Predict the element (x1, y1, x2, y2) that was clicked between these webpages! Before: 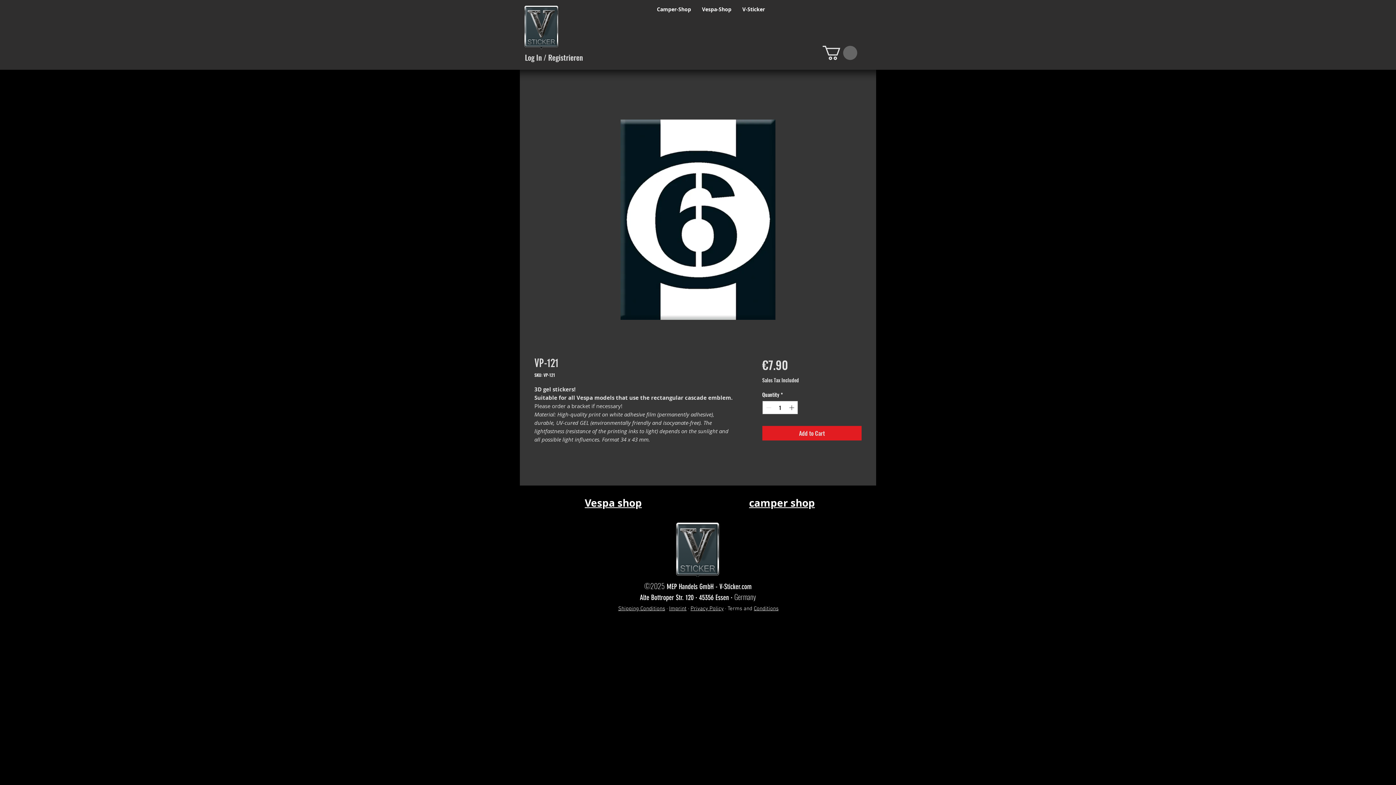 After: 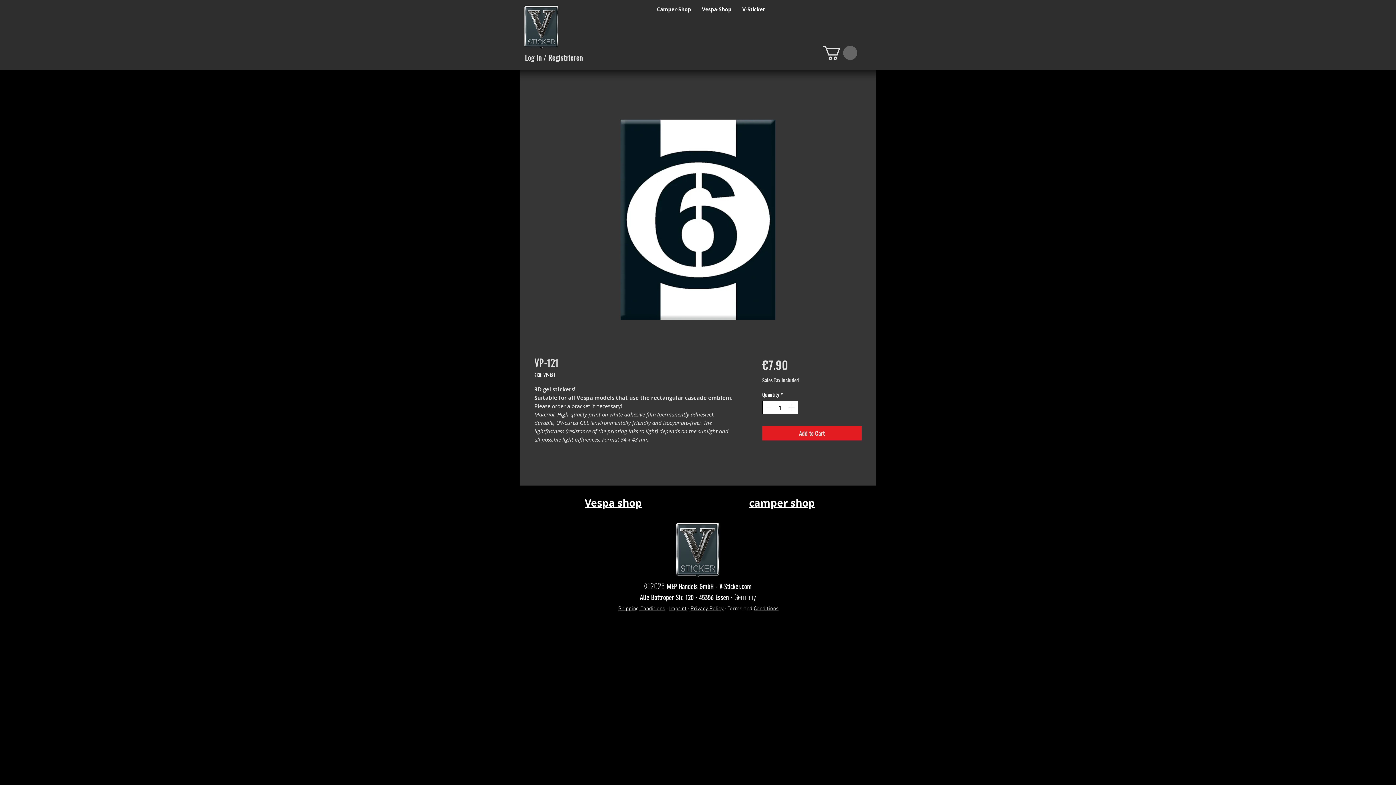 Action: bbox: (787, 401, 796, 414) label: Increment